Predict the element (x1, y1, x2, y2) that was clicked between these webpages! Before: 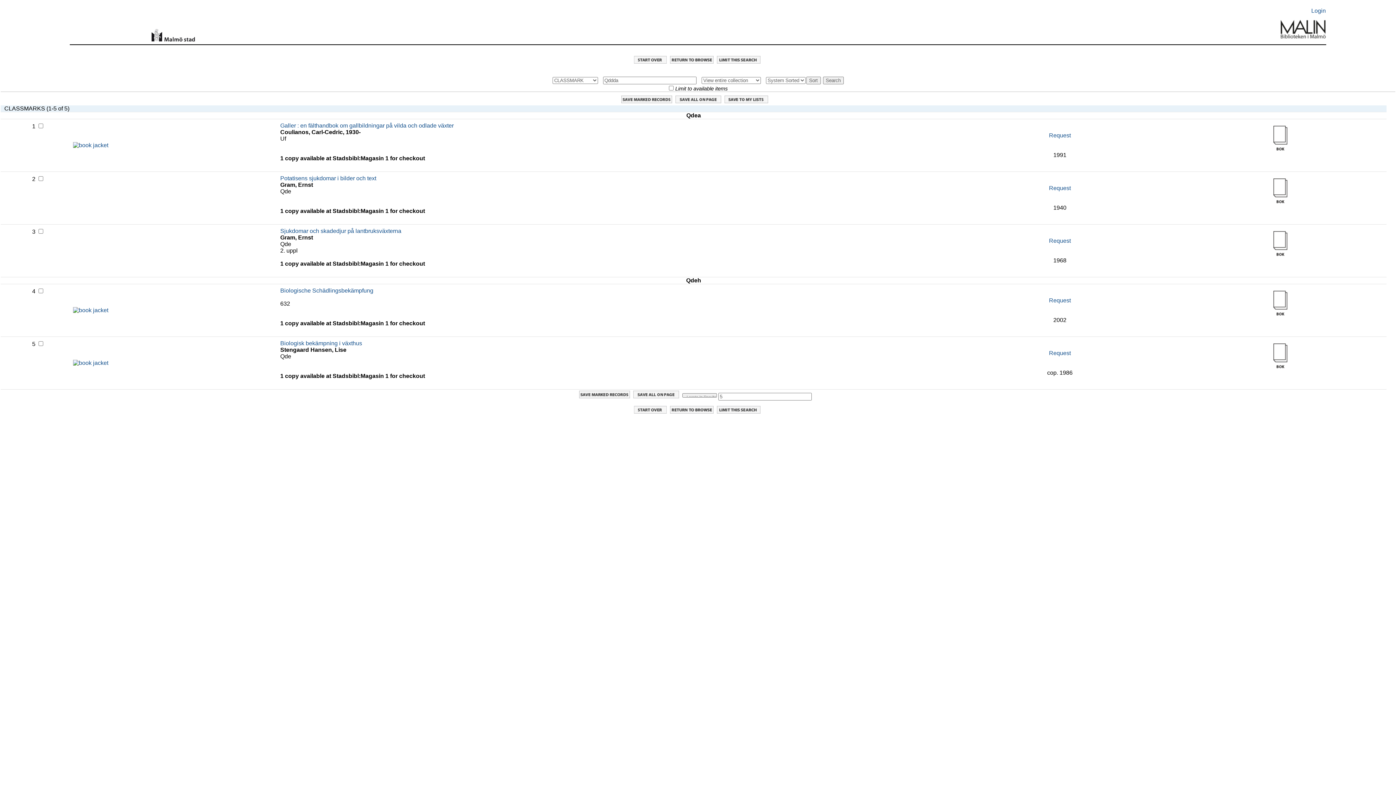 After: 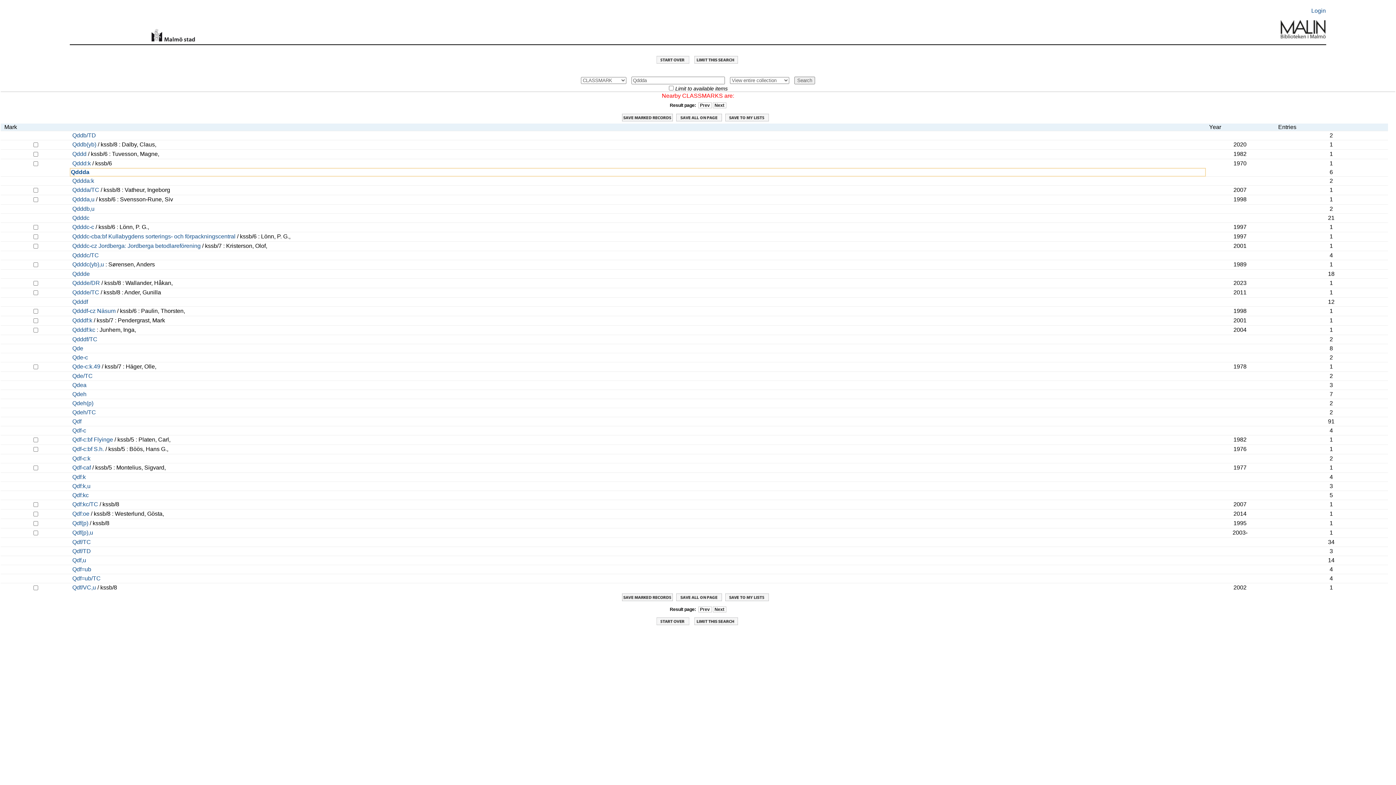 Action: bbox: (670, 57, 715, 65)